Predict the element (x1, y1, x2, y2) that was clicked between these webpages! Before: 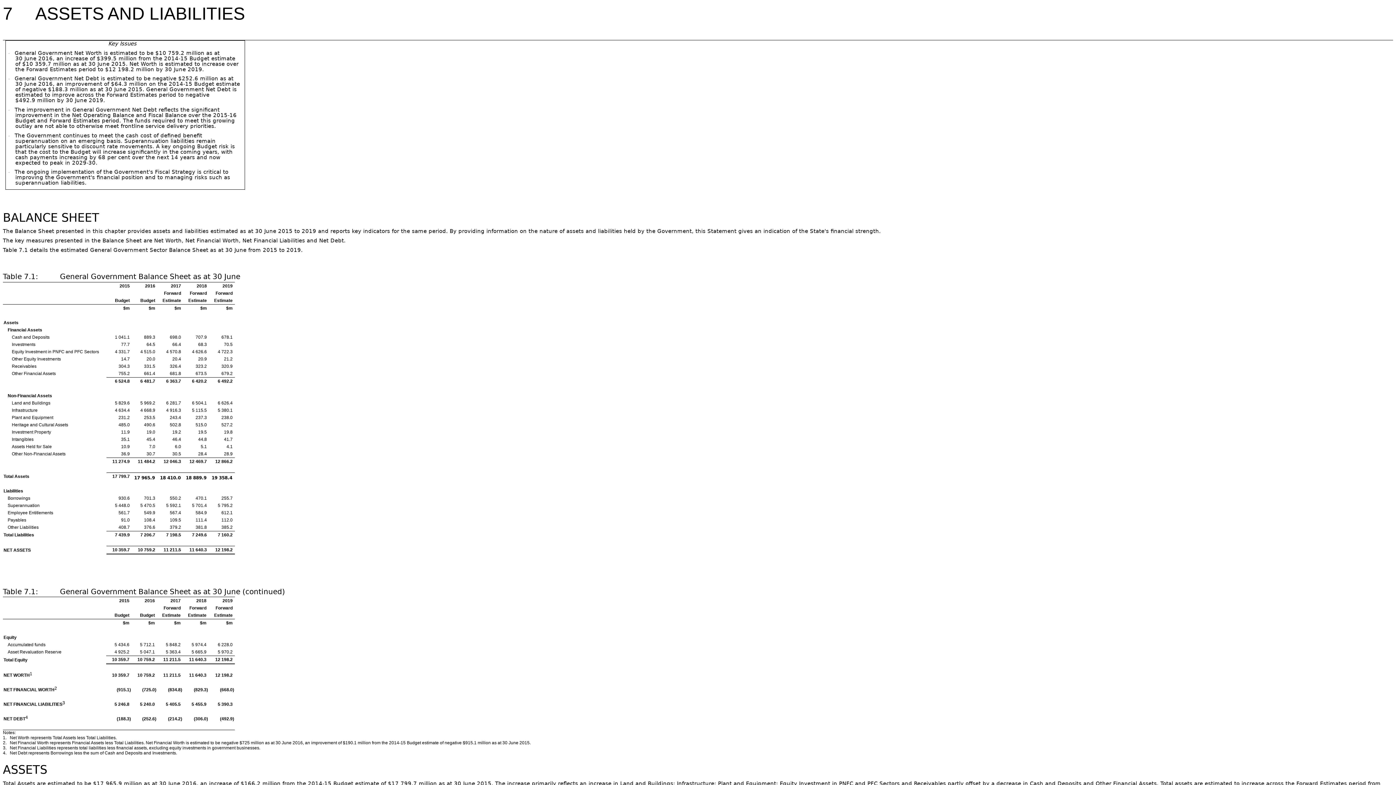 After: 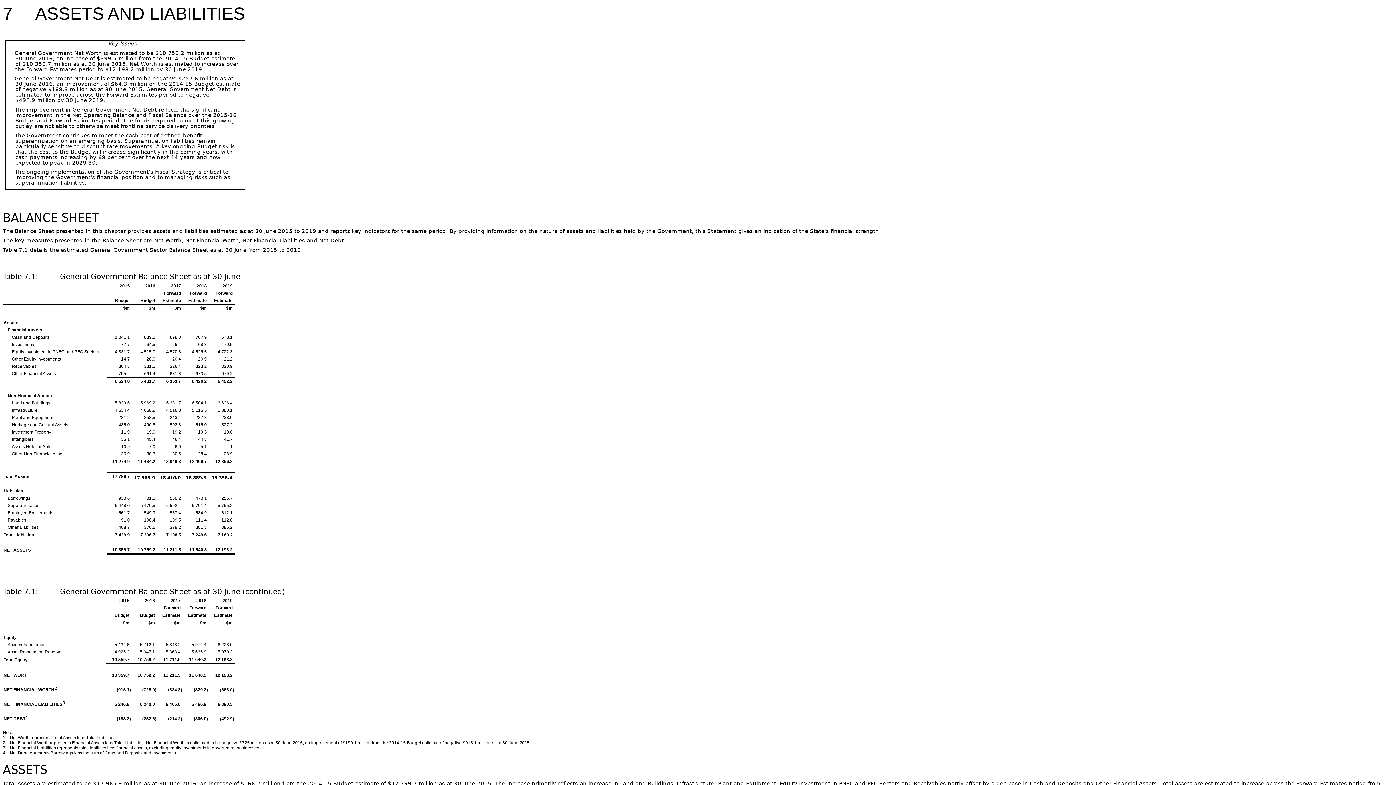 Action: label: BALANCE SHEET bbox: (2, 210, 99, 224)